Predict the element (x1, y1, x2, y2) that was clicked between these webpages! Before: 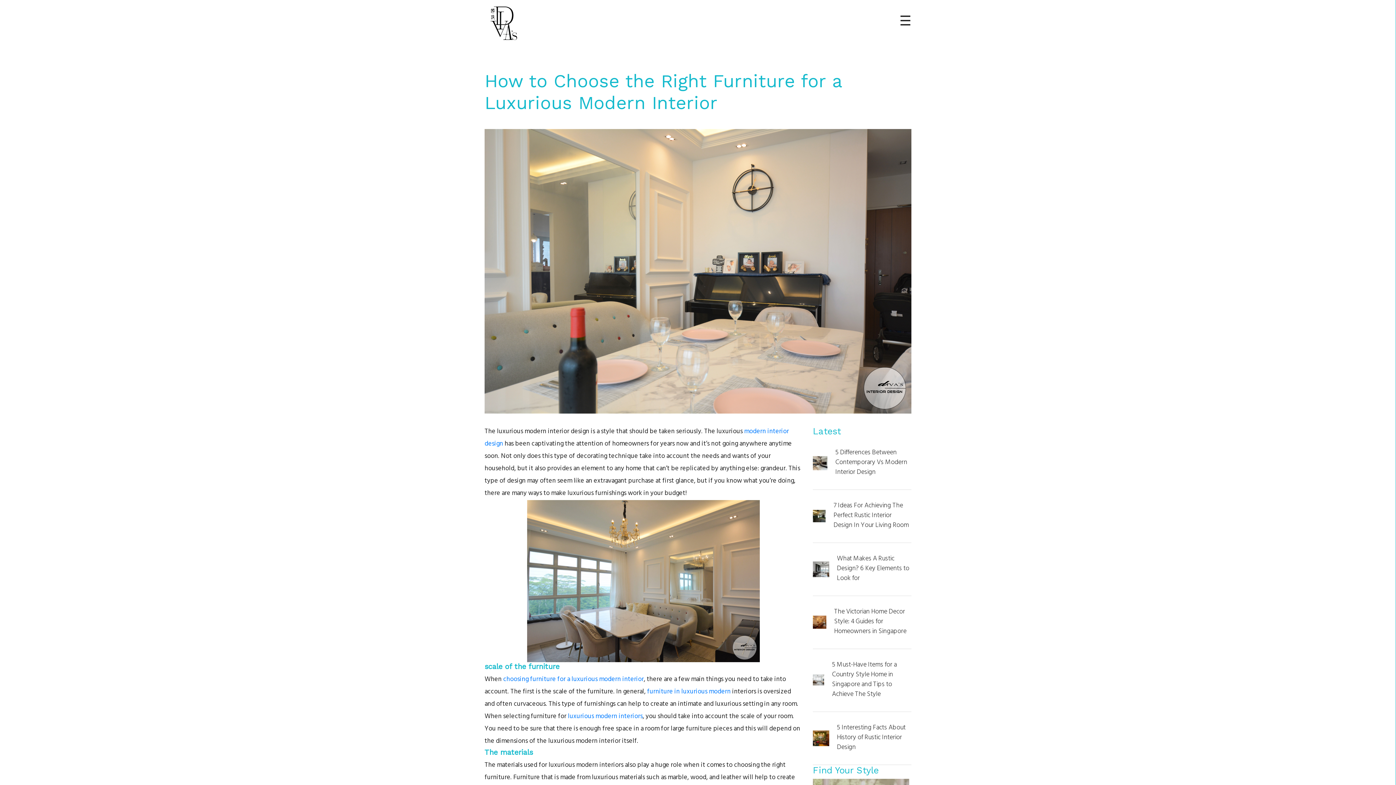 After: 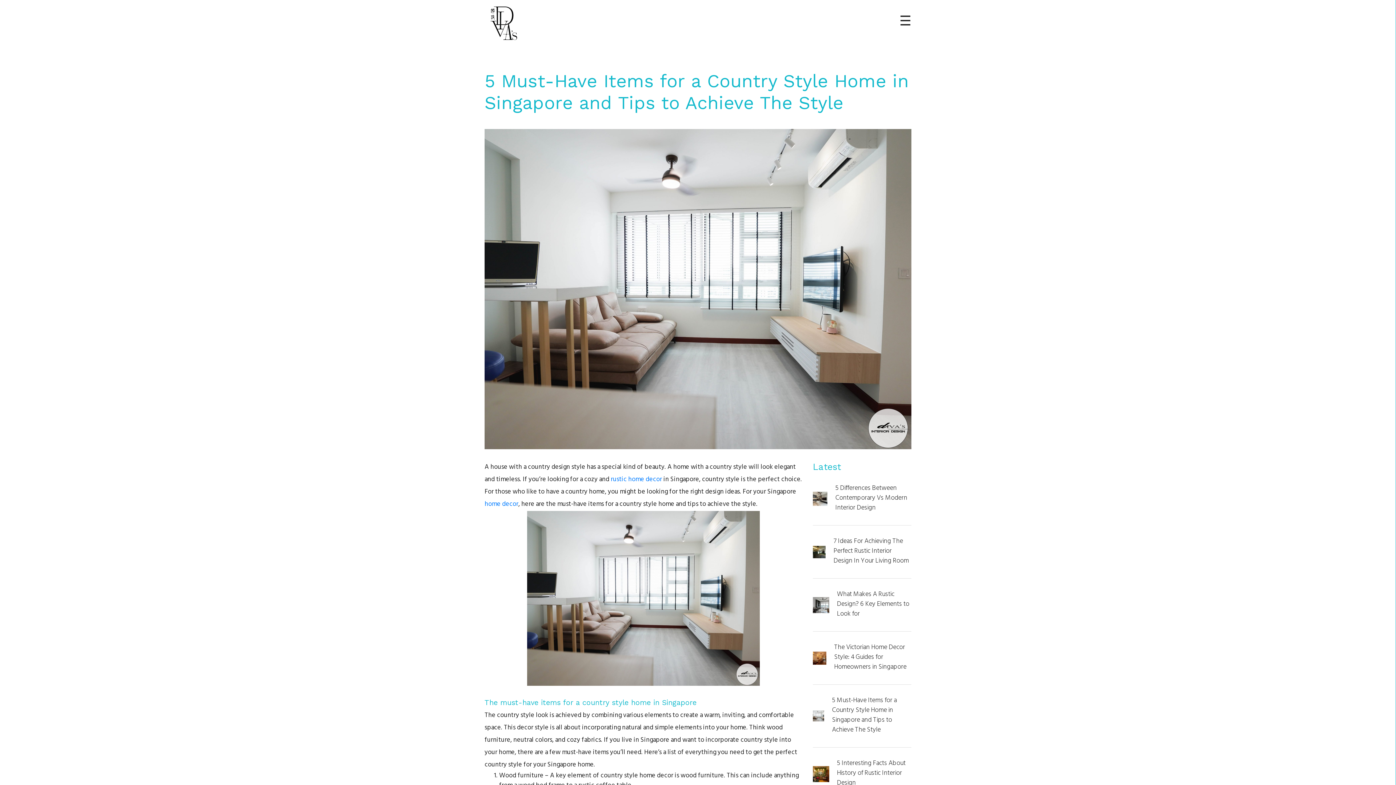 Action: bbox: (813, 675, 824, 686)